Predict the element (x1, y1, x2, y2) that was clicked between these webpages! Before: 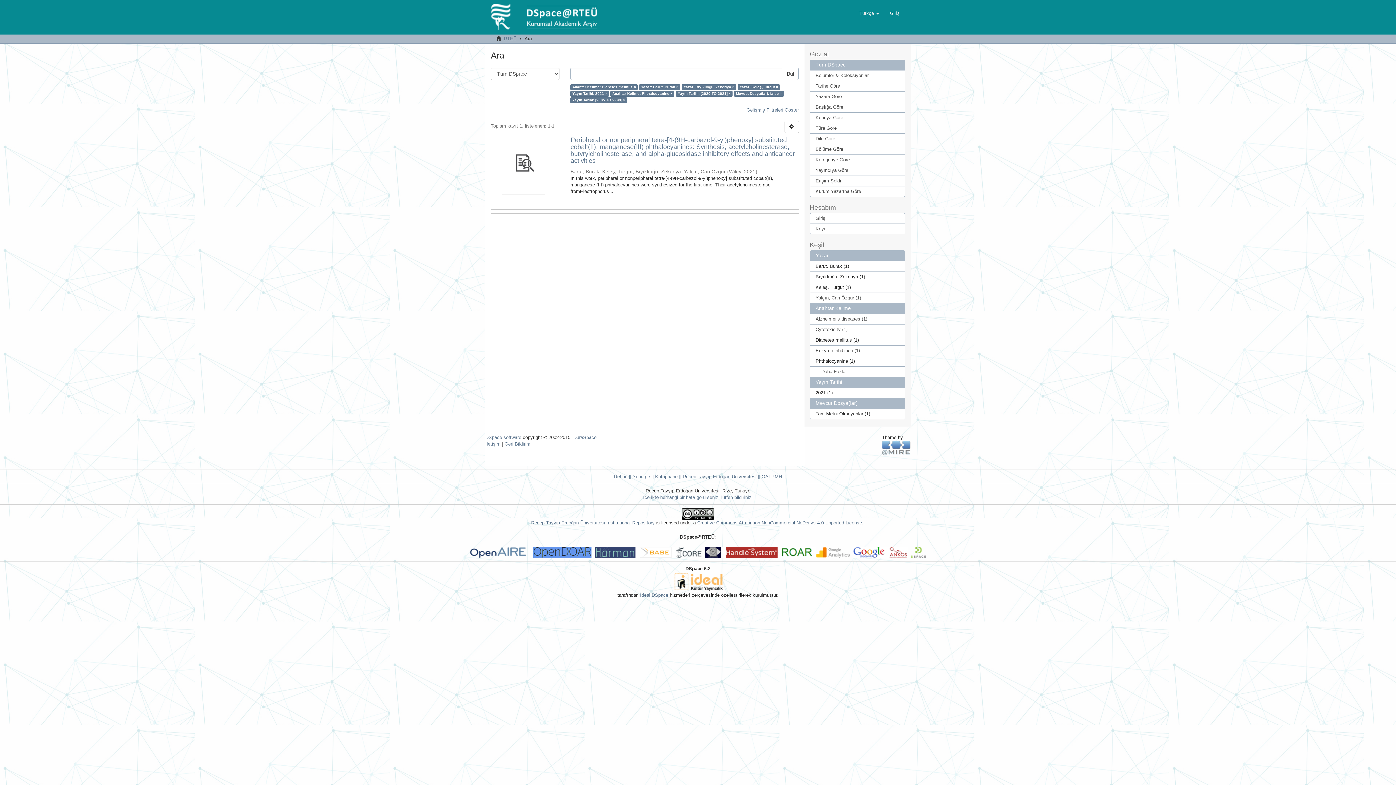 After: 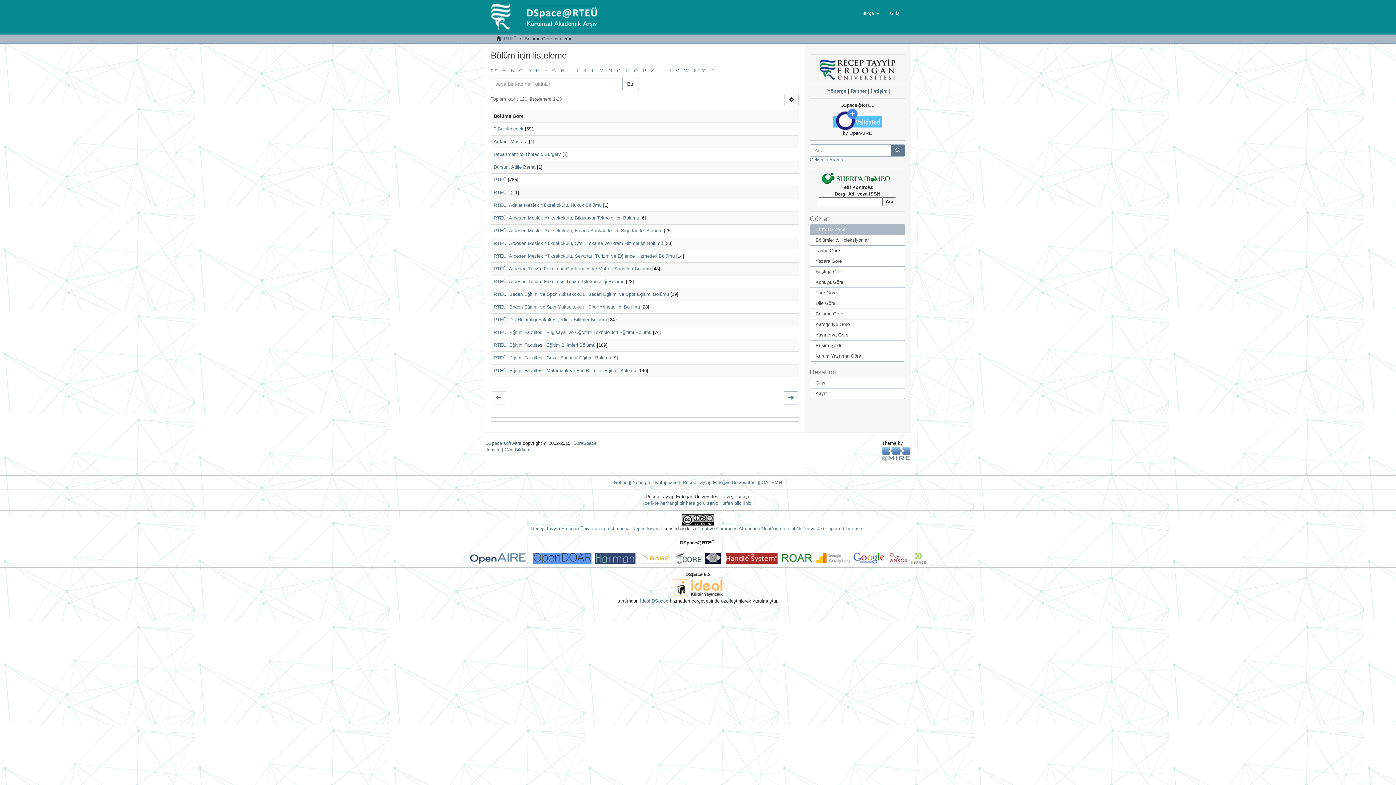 Action: bbox: (810, 144, 905, 154) label: Bölüme Göre